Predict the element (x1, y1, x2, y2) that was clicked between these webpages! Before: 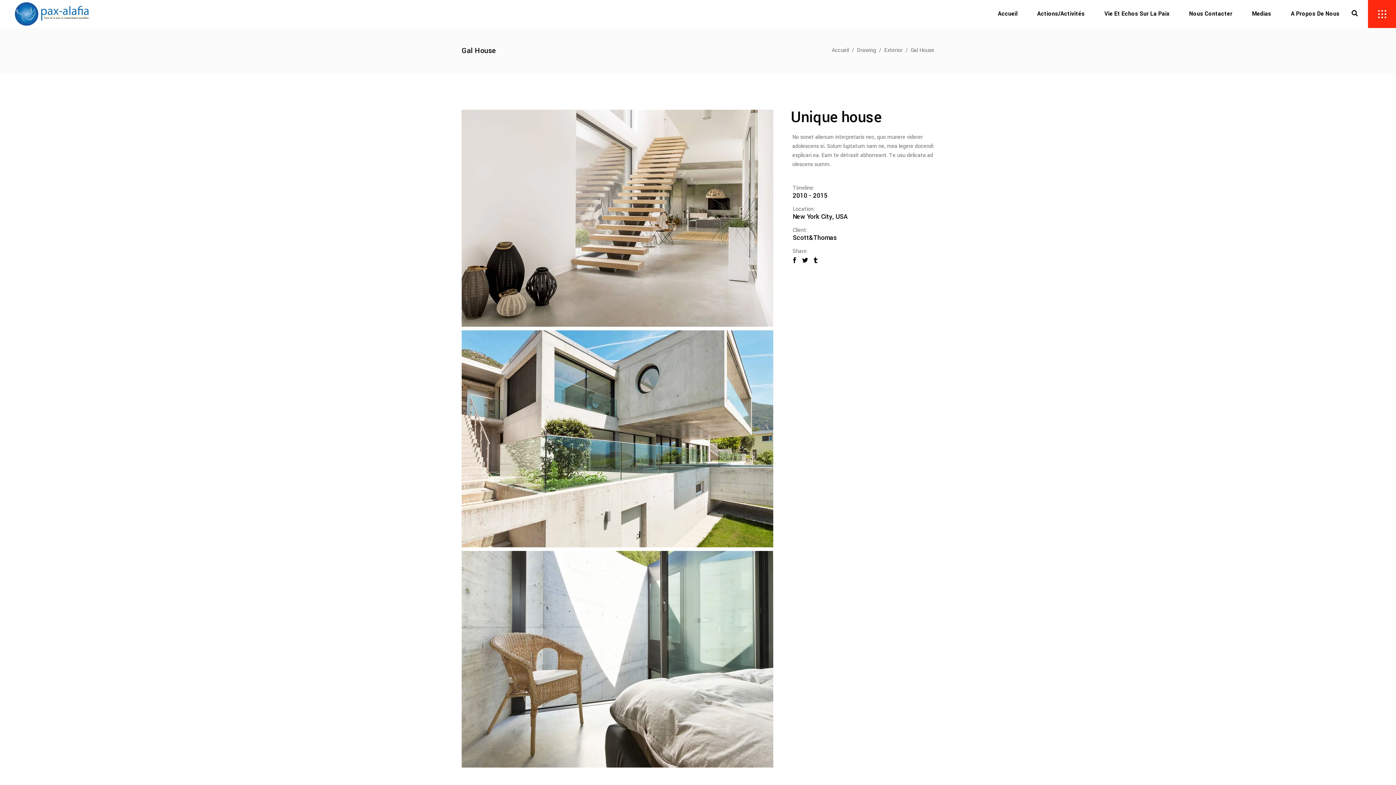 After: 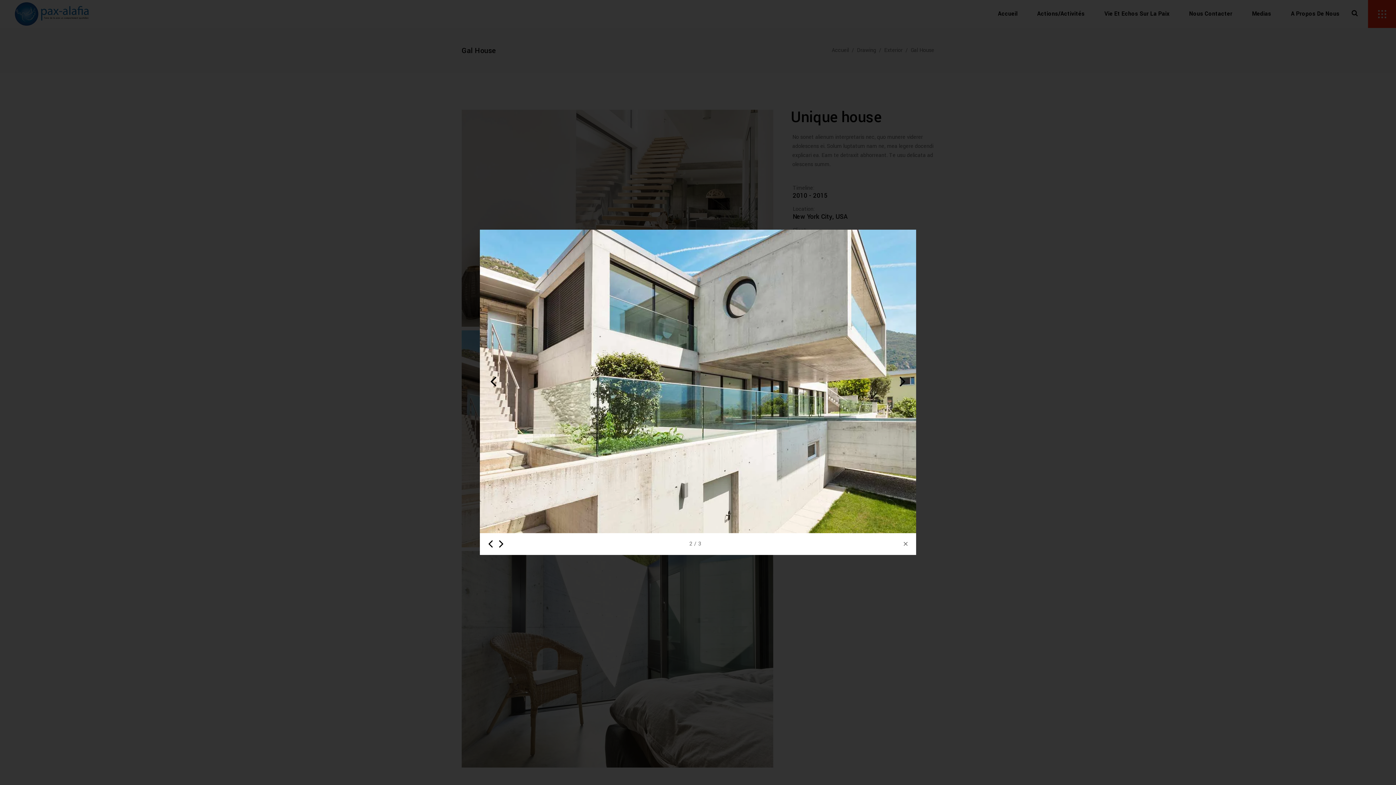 Action: bbox: (461, 330, 773, 547)